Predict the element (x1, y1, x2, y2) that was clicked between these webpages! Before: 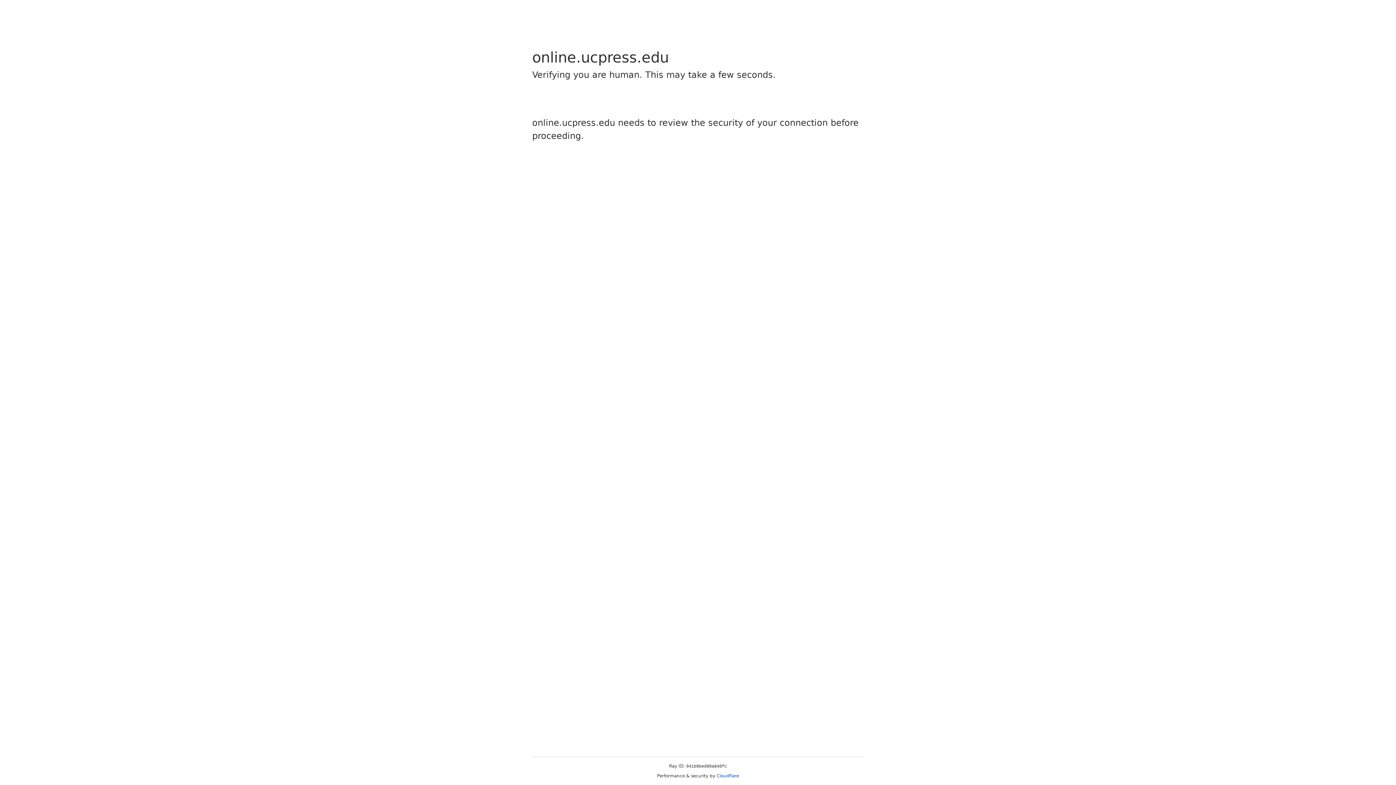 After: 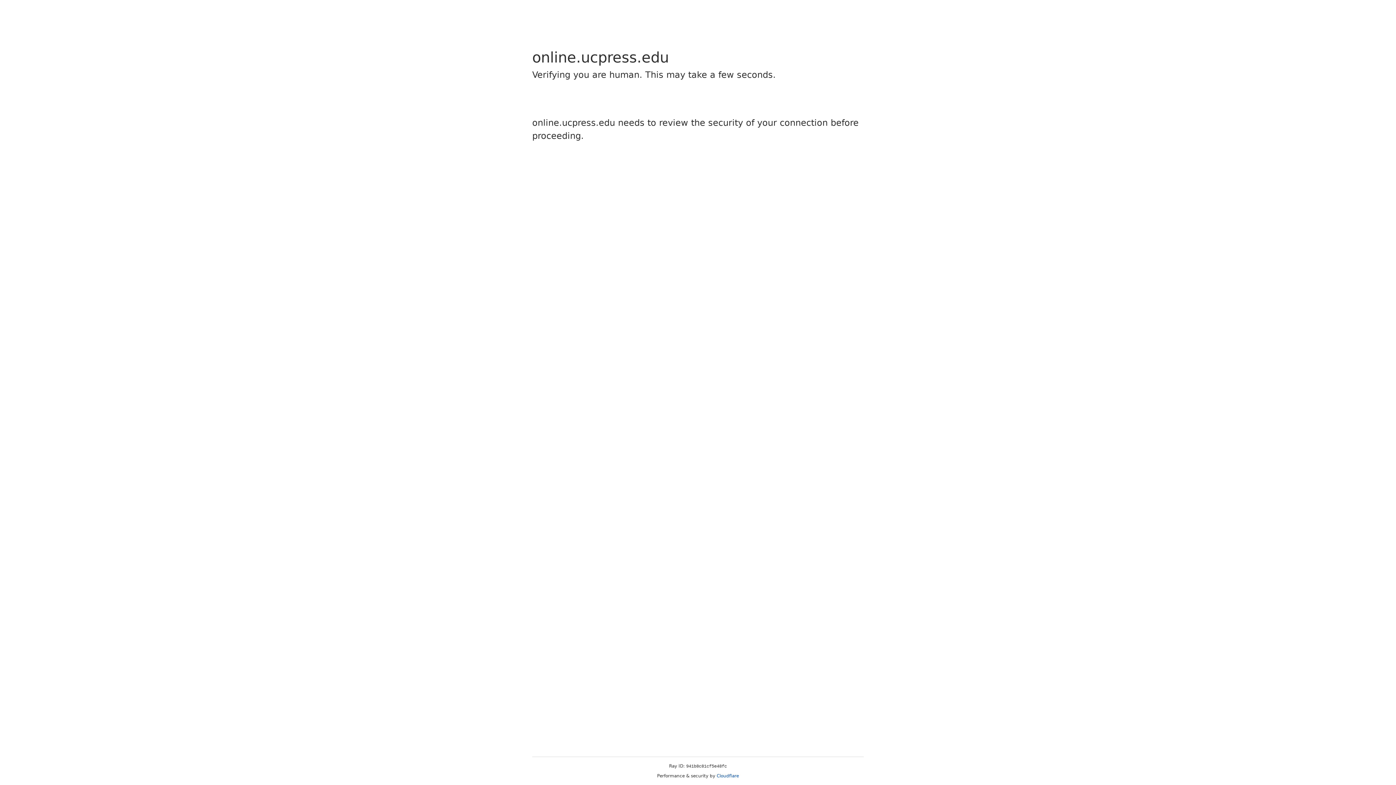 Action: bbox: (716, 773, 739, 778) label: Cloudflare